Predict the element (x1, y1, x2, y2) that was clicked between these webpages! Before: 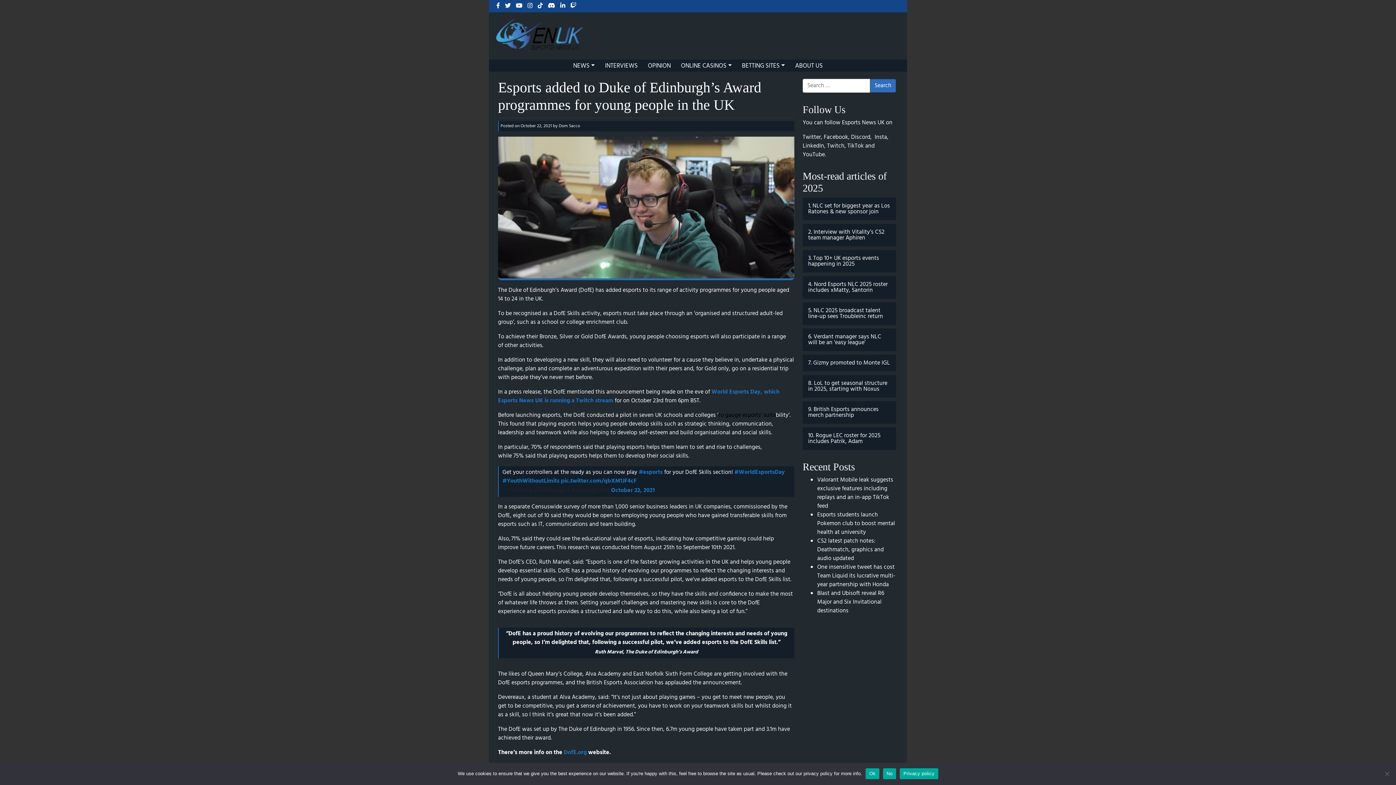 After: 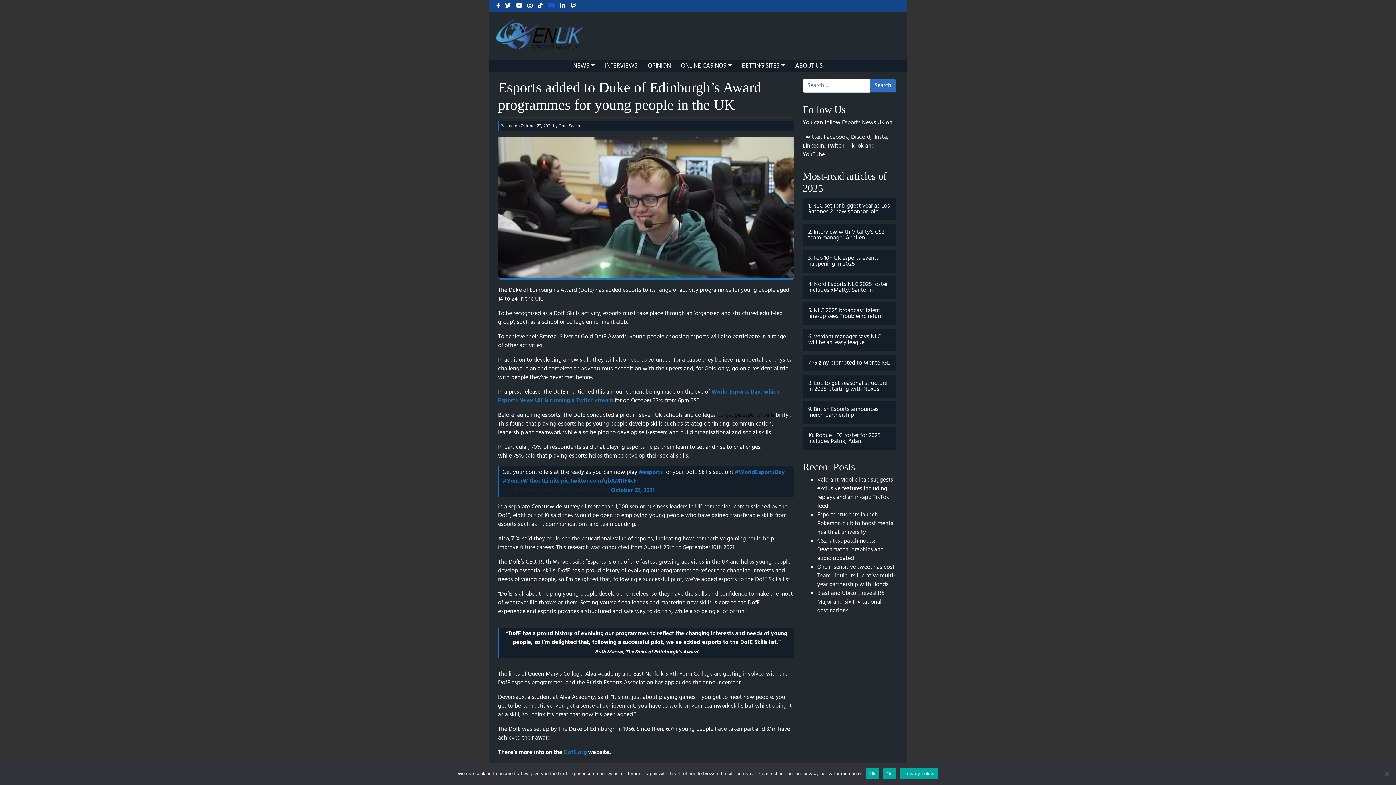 Action: bbox: (548, 1, 558, 10)